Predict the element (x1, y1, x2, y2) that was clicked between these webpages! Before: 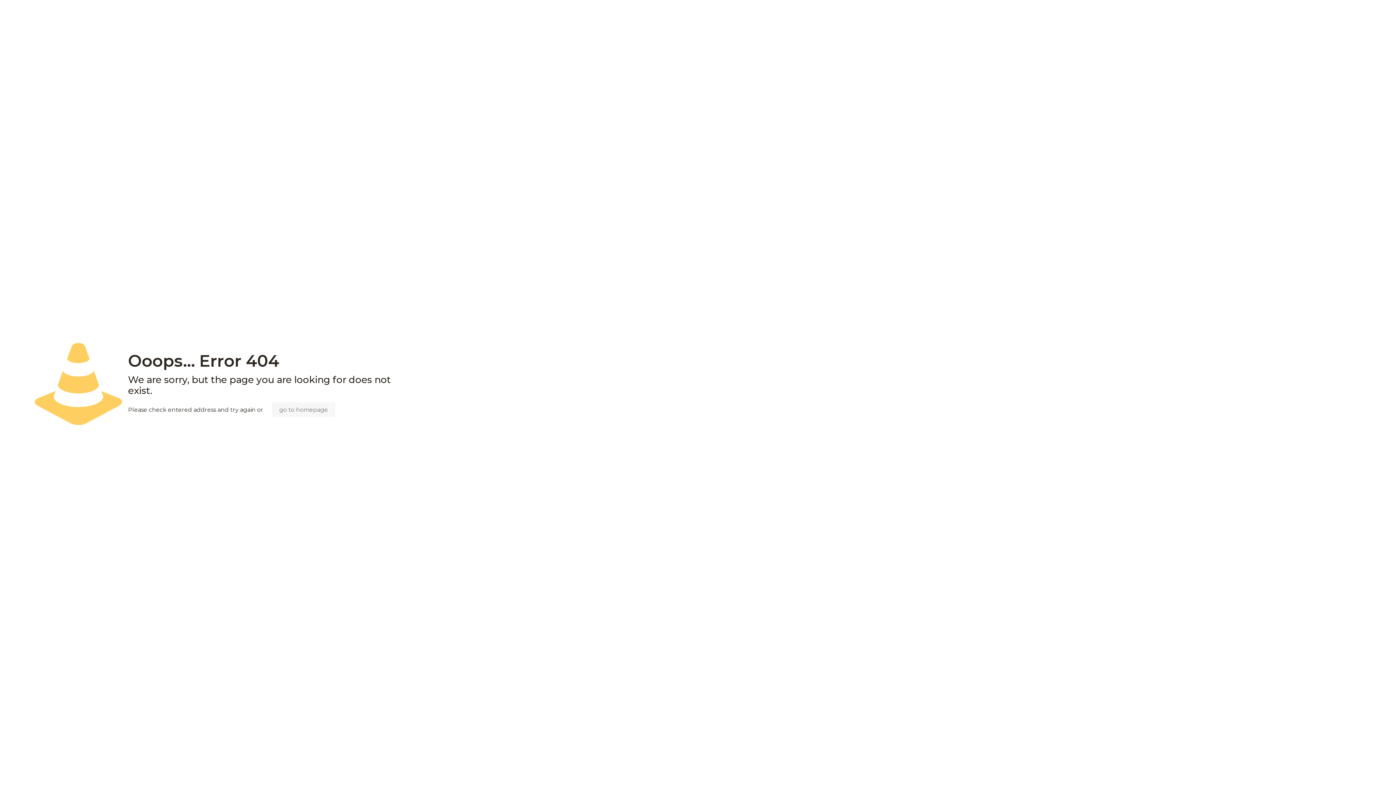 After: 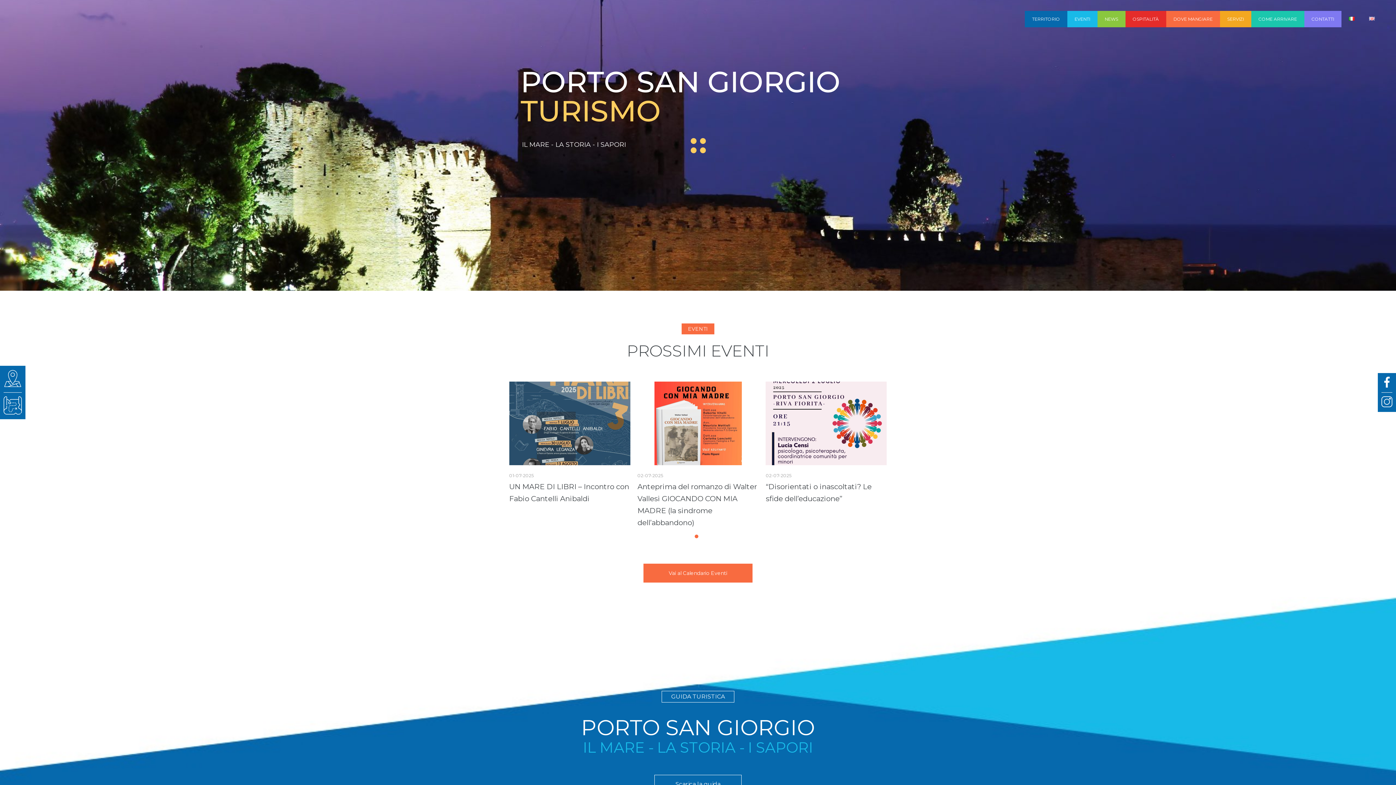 Action: bbox: (272, 402, 335, 417) label: go to homepage